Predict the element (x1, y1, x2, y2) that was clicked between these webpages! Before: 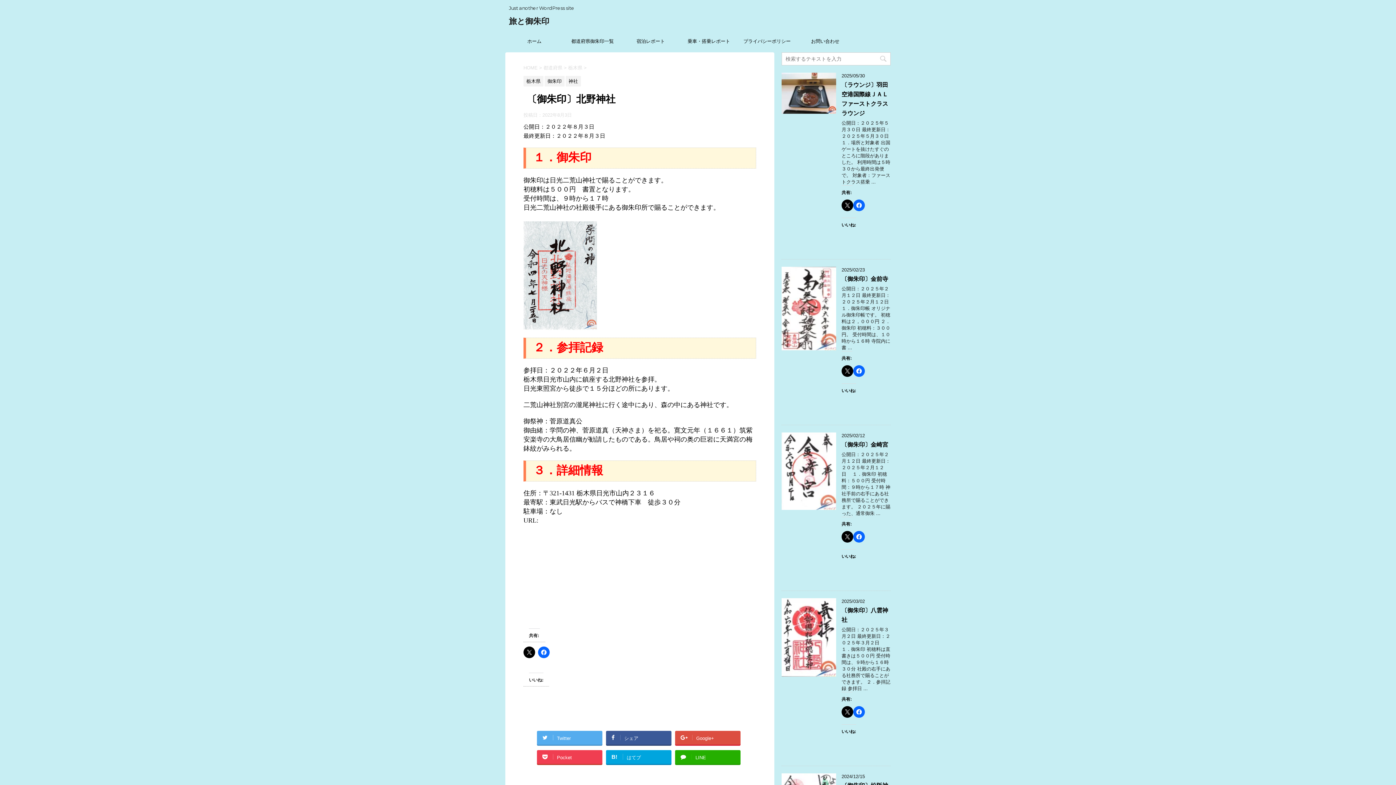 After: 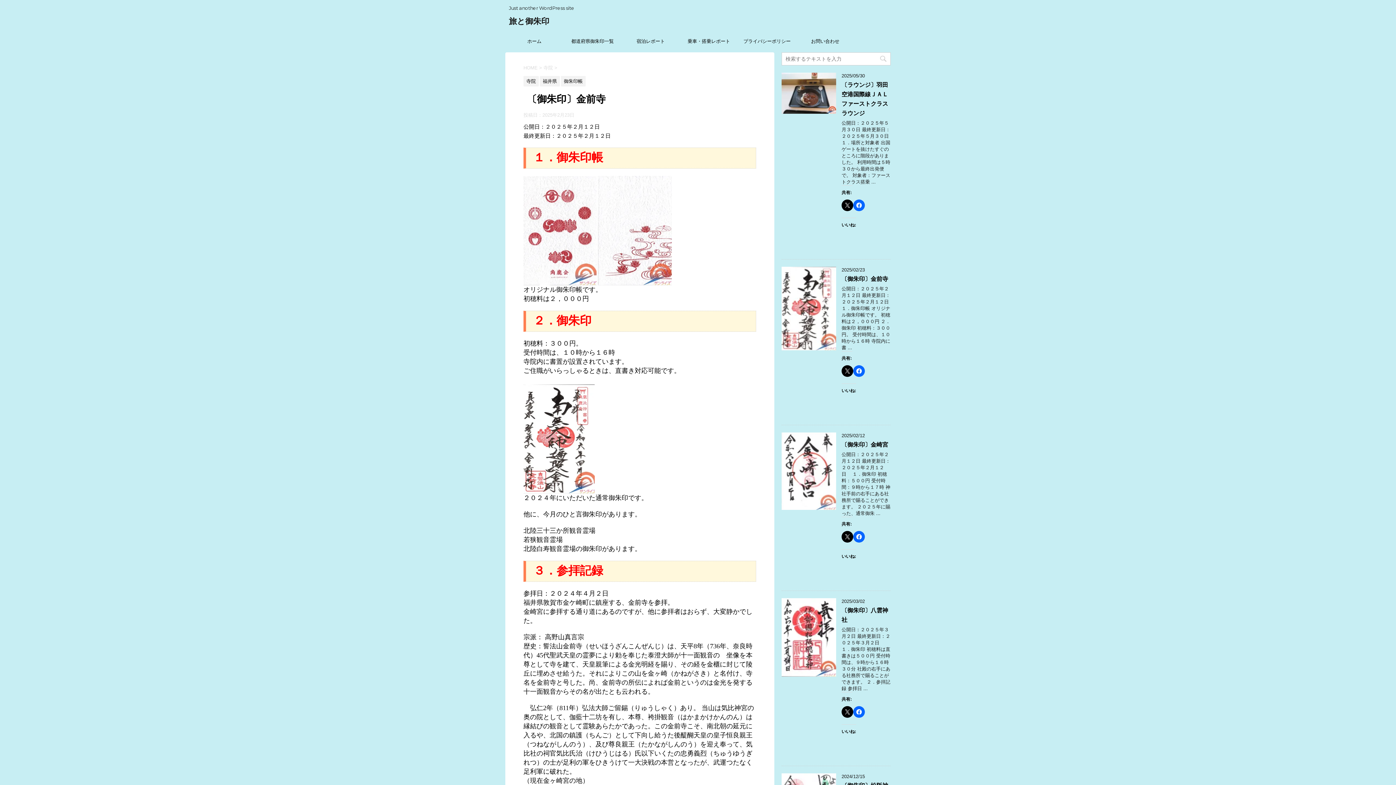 Action: bbox: (781, 343, 836, 350)